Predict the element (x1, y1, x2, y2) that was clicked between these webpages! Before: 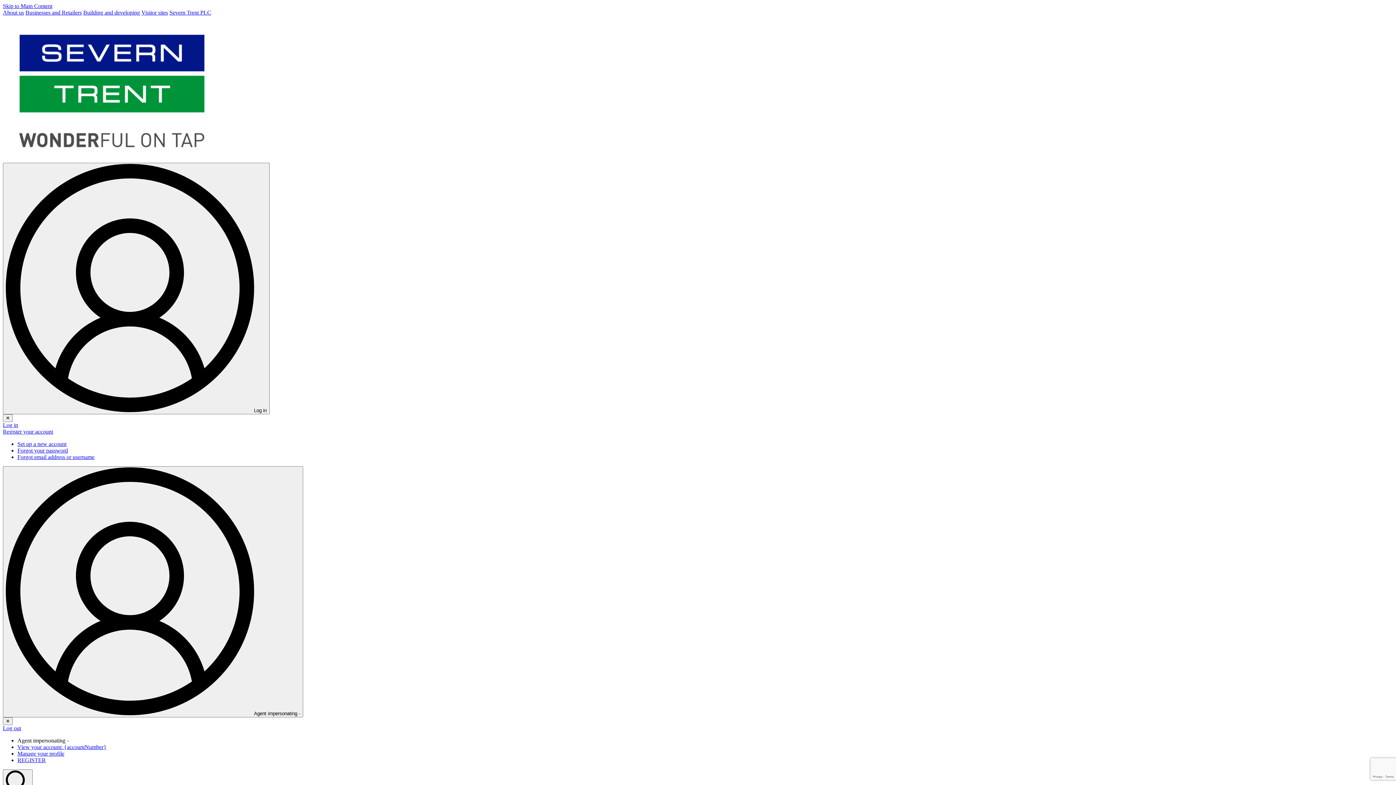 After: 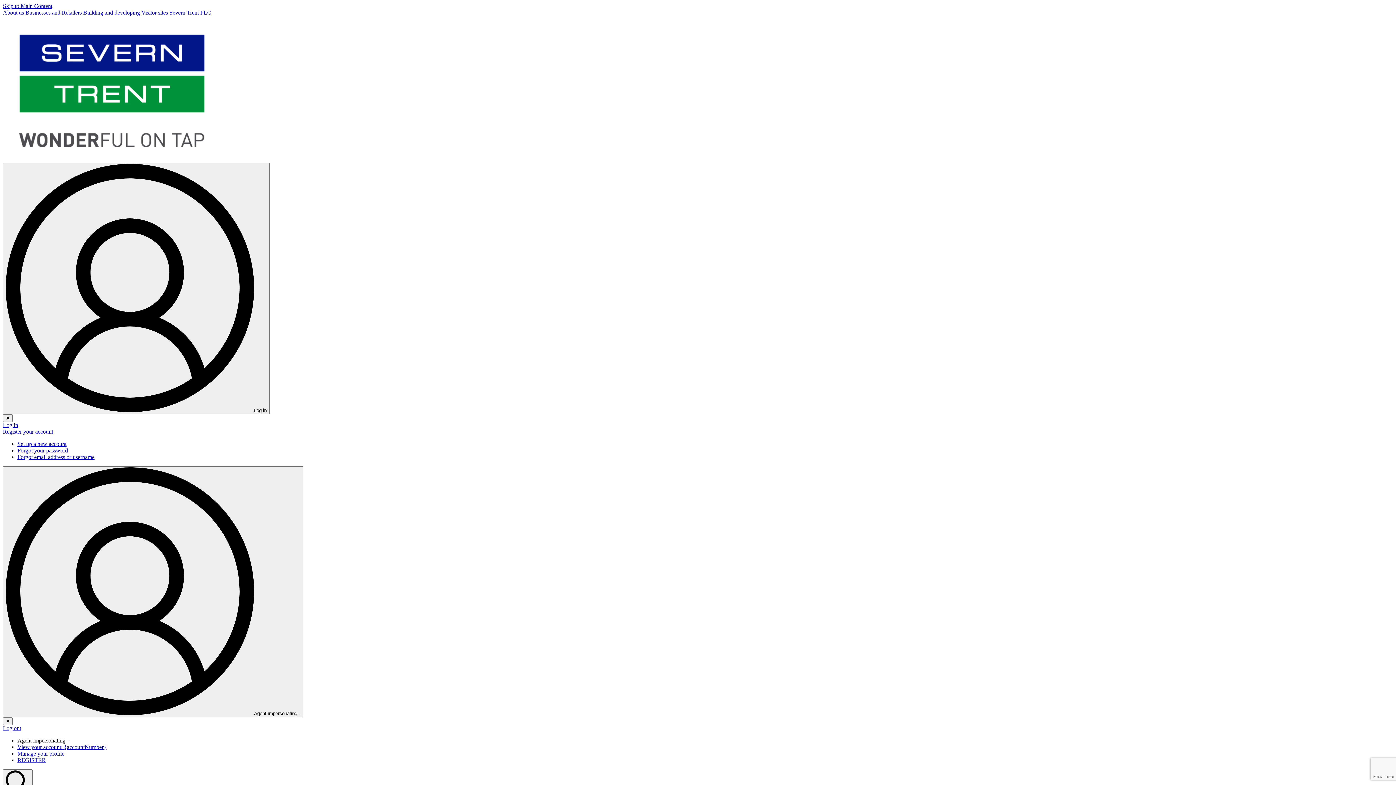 Action: label: Businesses and Retailers bbox: (25, 9, 81, 15)